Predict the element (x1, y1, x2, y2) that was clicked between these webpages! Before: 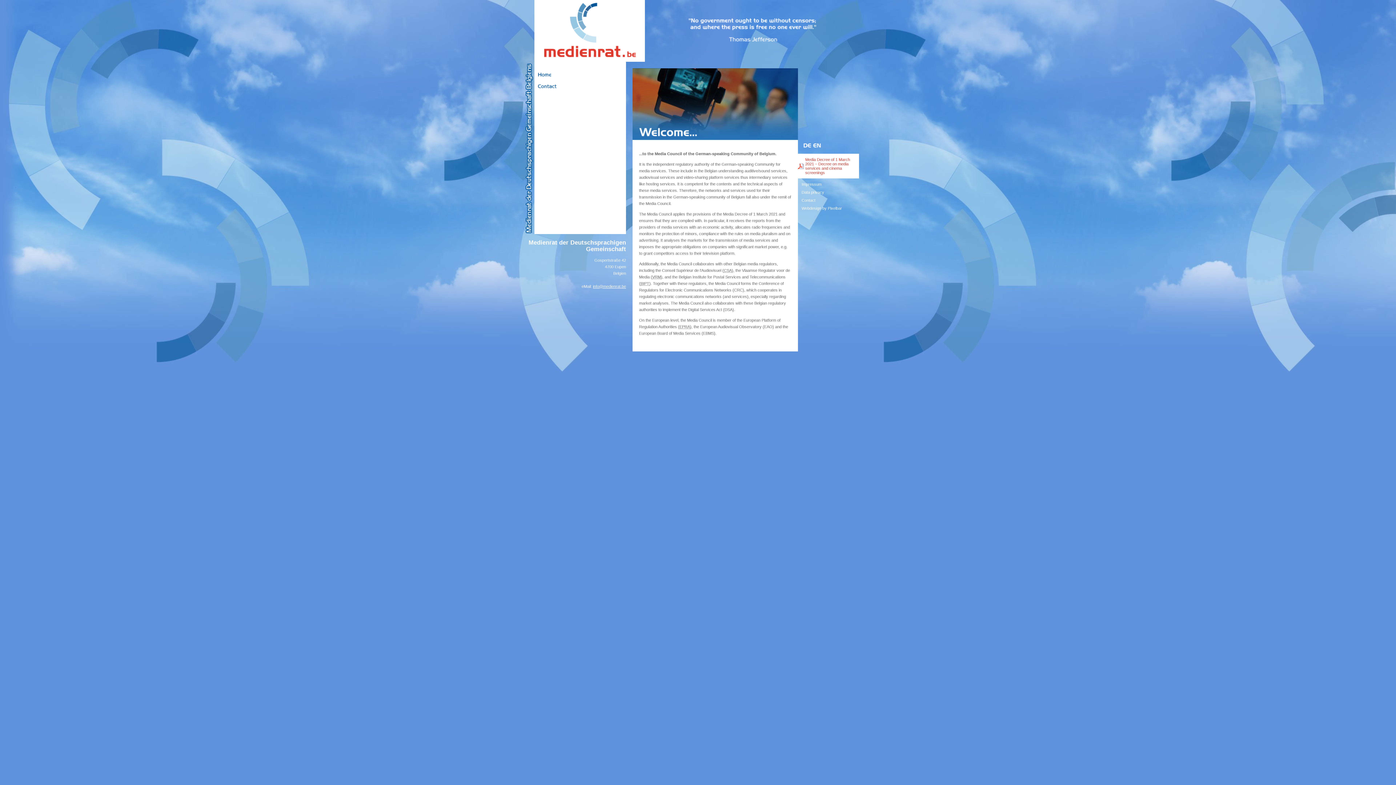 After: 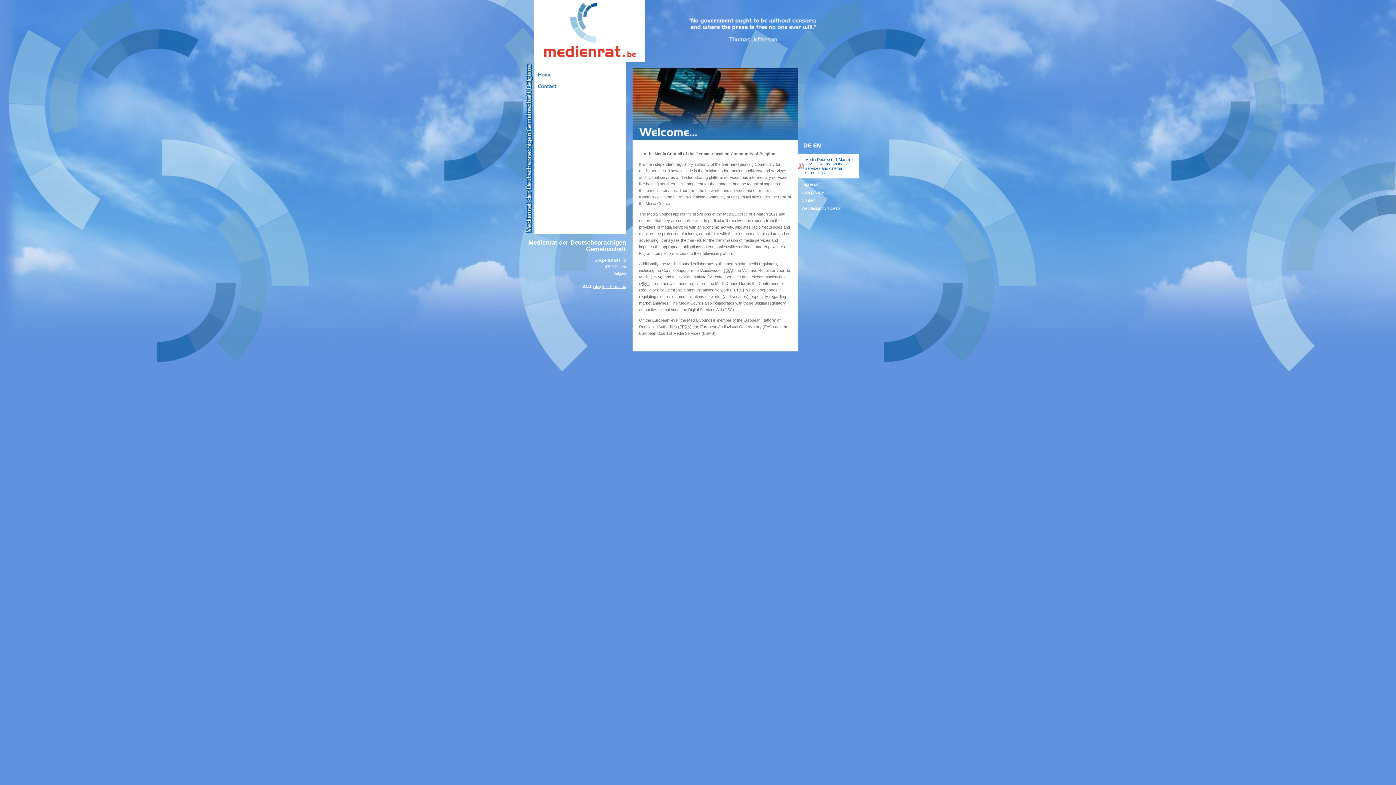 Action: label: Media Decree of 1 March 2021 – Decree on media services and cinema screenings bbox: (798, 153, 859, 178)